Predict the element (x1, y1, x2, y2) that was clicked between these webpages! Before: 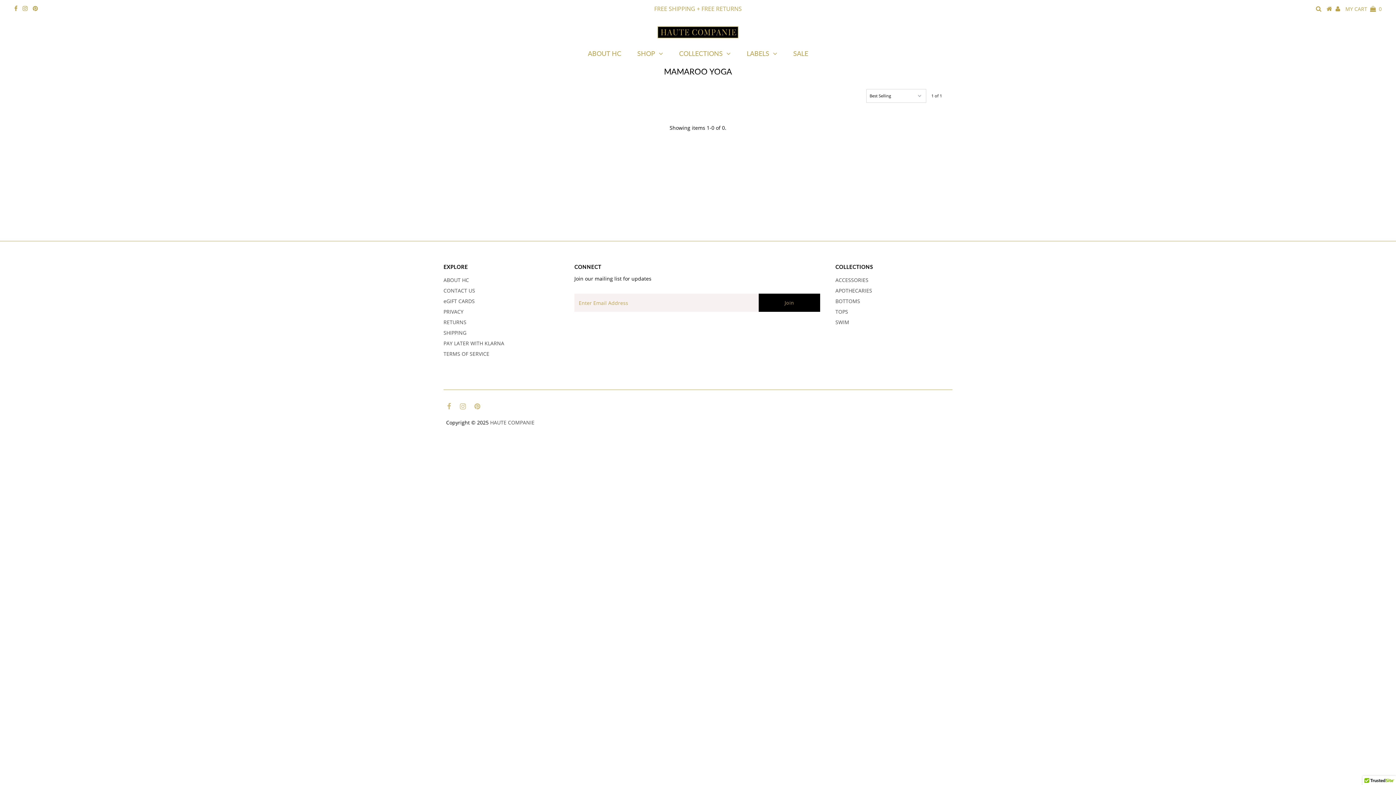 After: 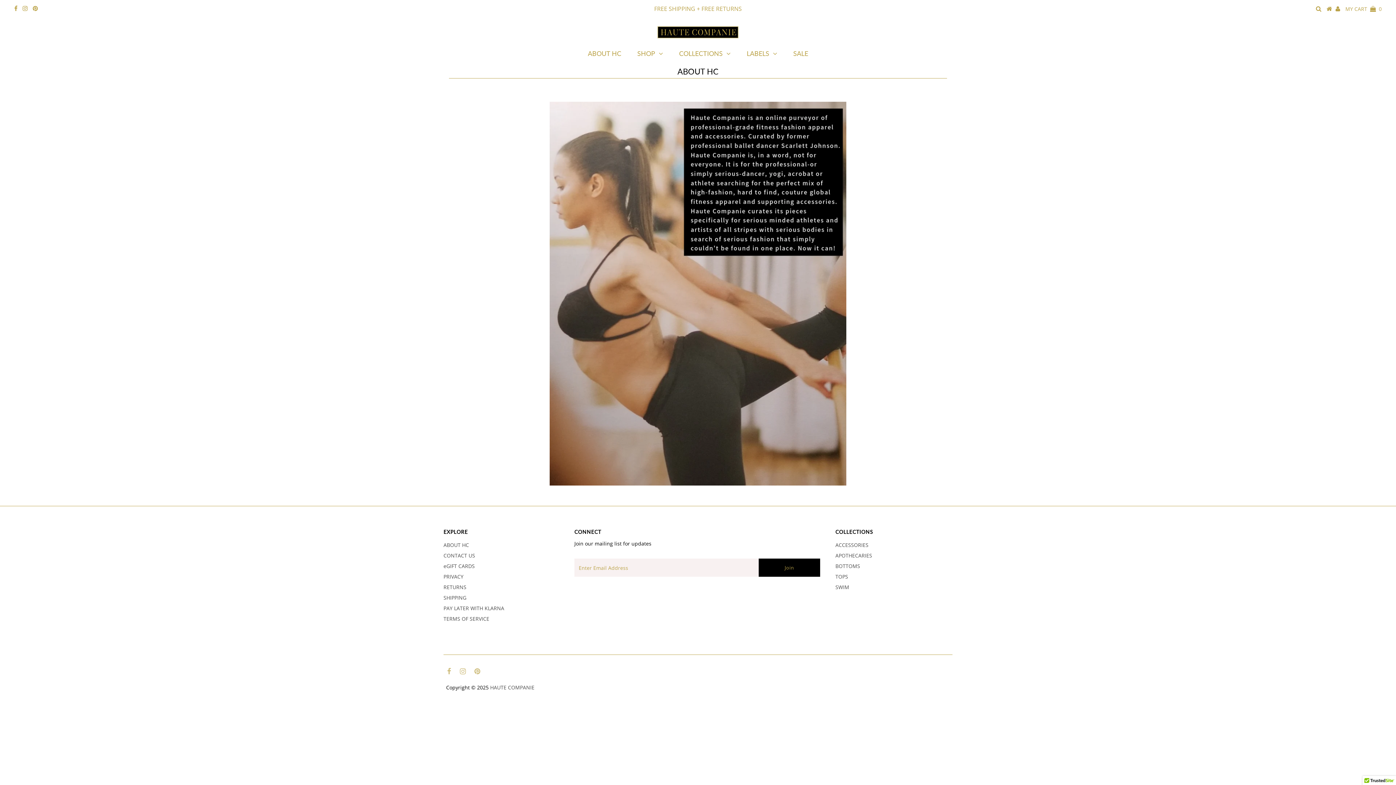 Action: label: ABOUT HC bbox: (443, 276, 469, 283)